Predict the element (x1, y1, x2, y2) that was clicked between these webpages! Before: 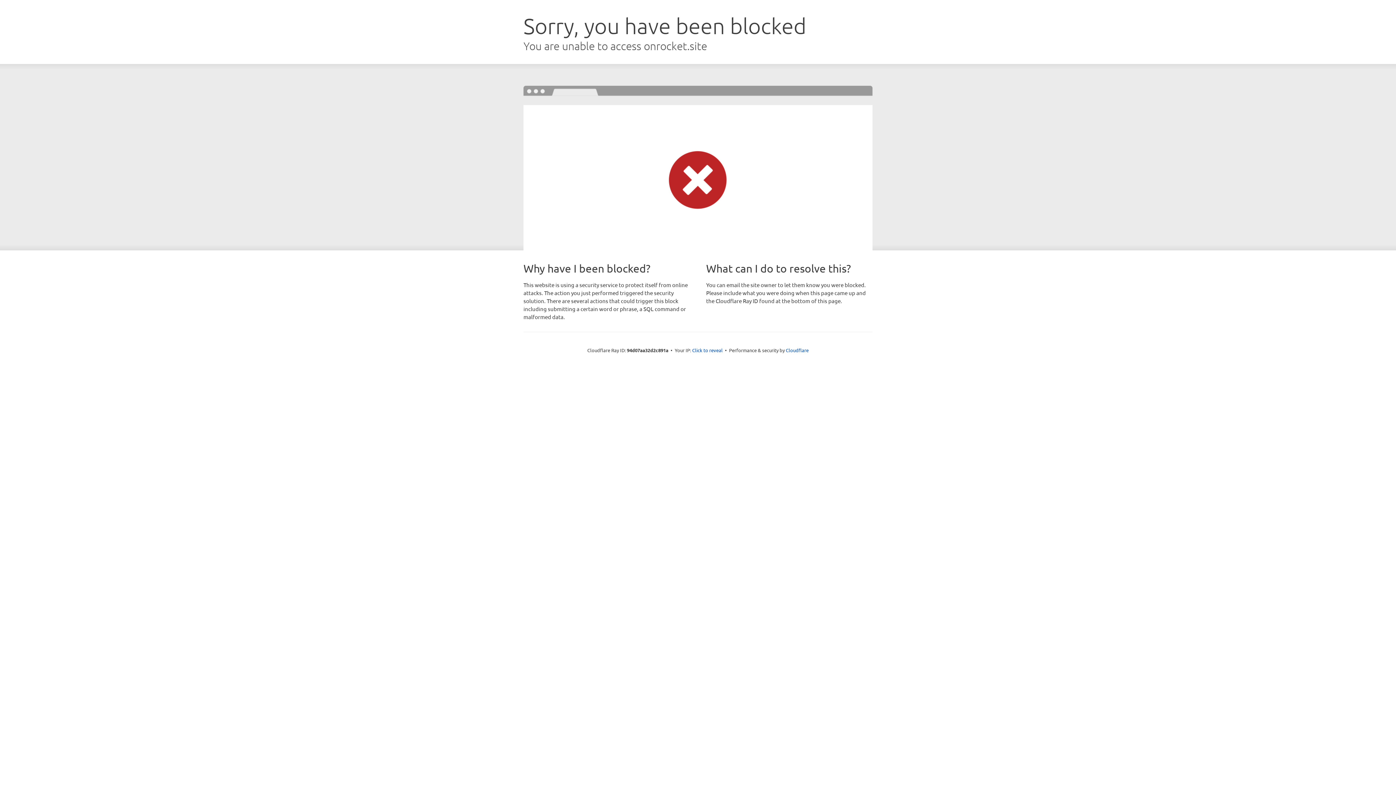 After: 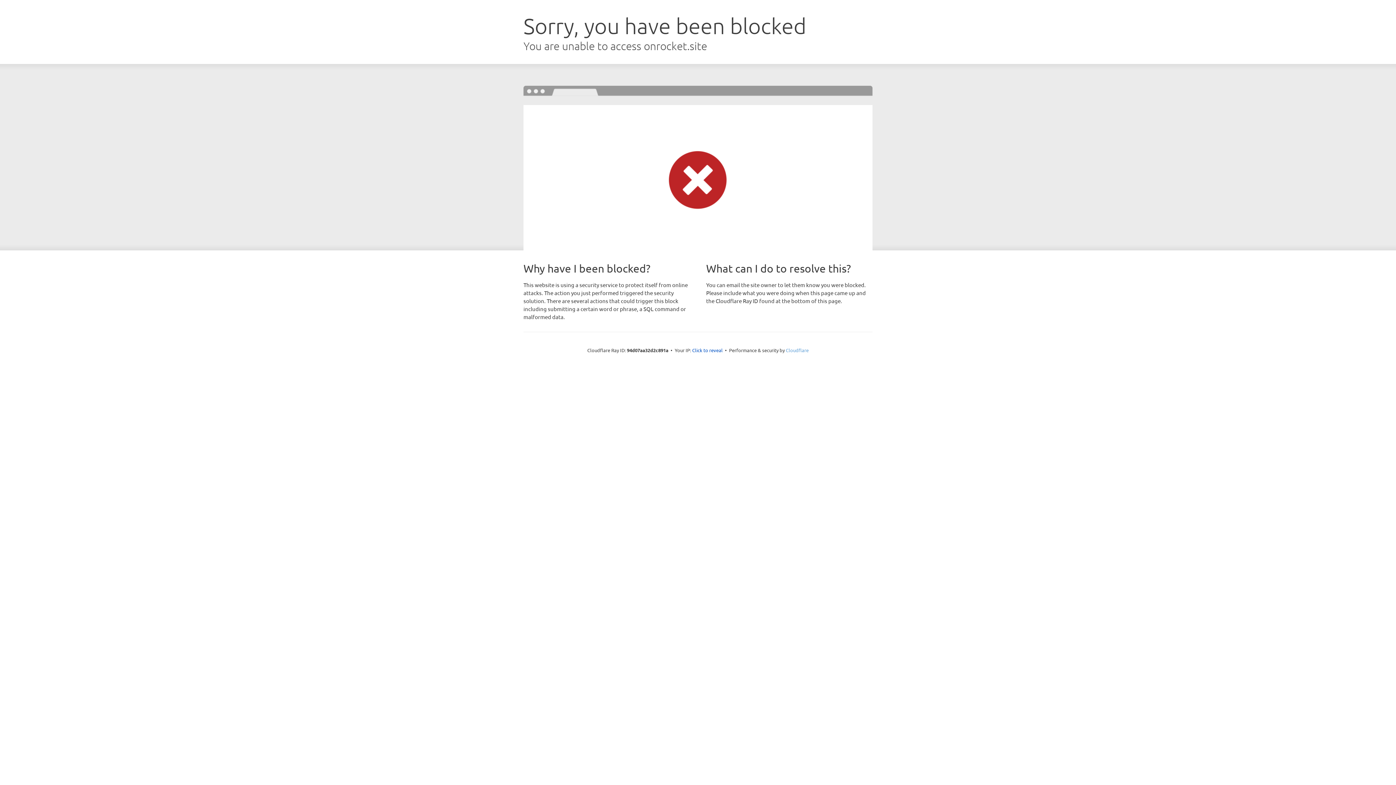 Action: bbox: (786, 347, 808, 353) label: Cloudflare